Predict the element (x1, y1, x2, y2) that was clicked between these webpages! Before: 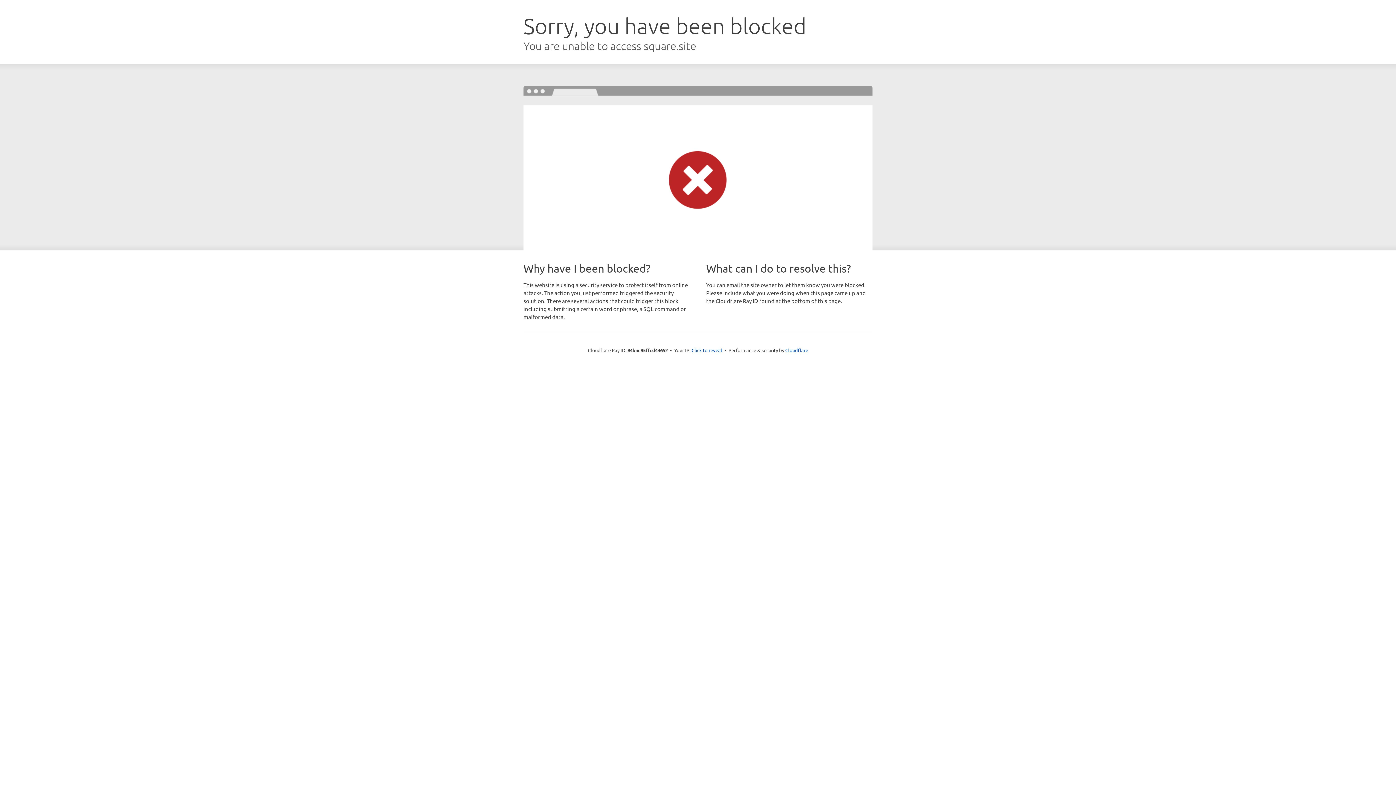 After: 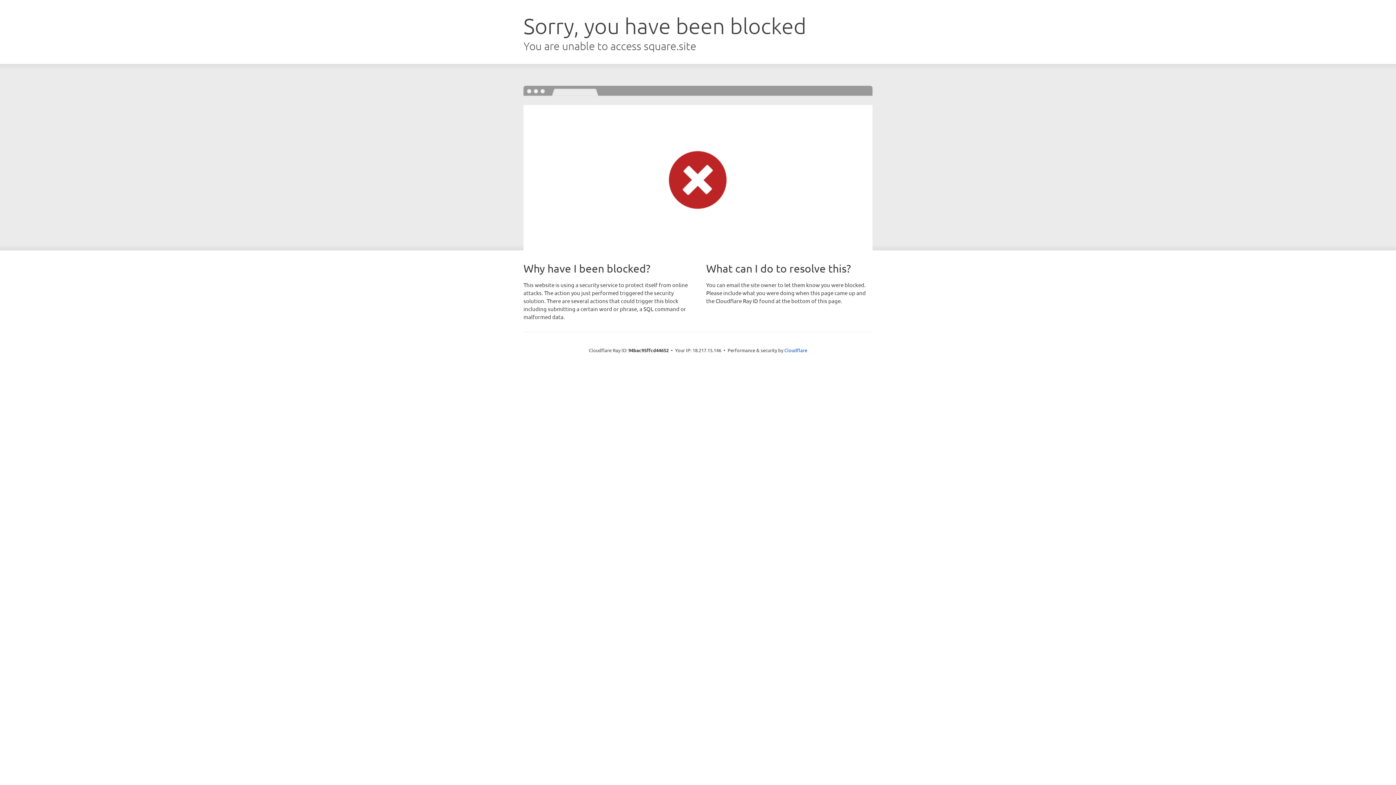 Action: bbox: (691, 346, 722, 353) label: Click to reveal